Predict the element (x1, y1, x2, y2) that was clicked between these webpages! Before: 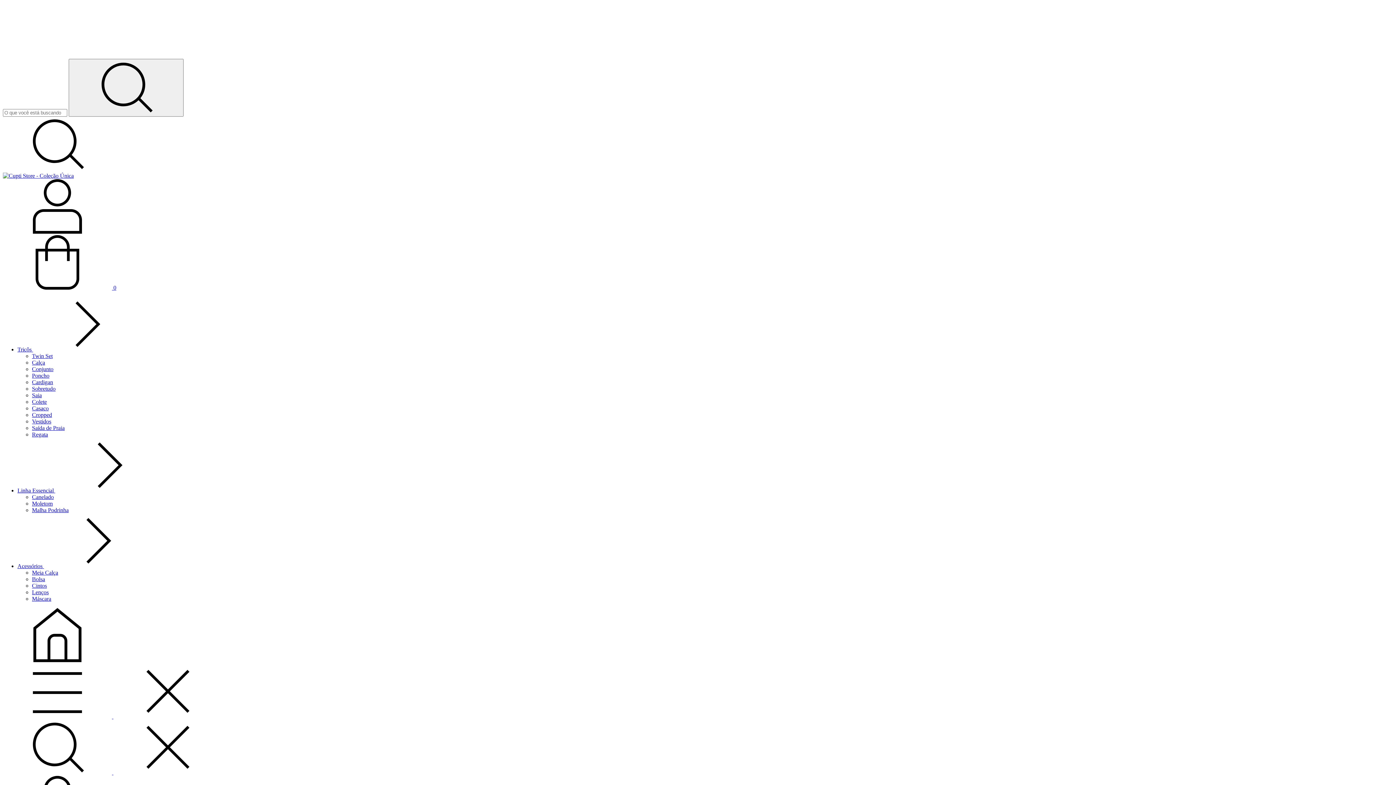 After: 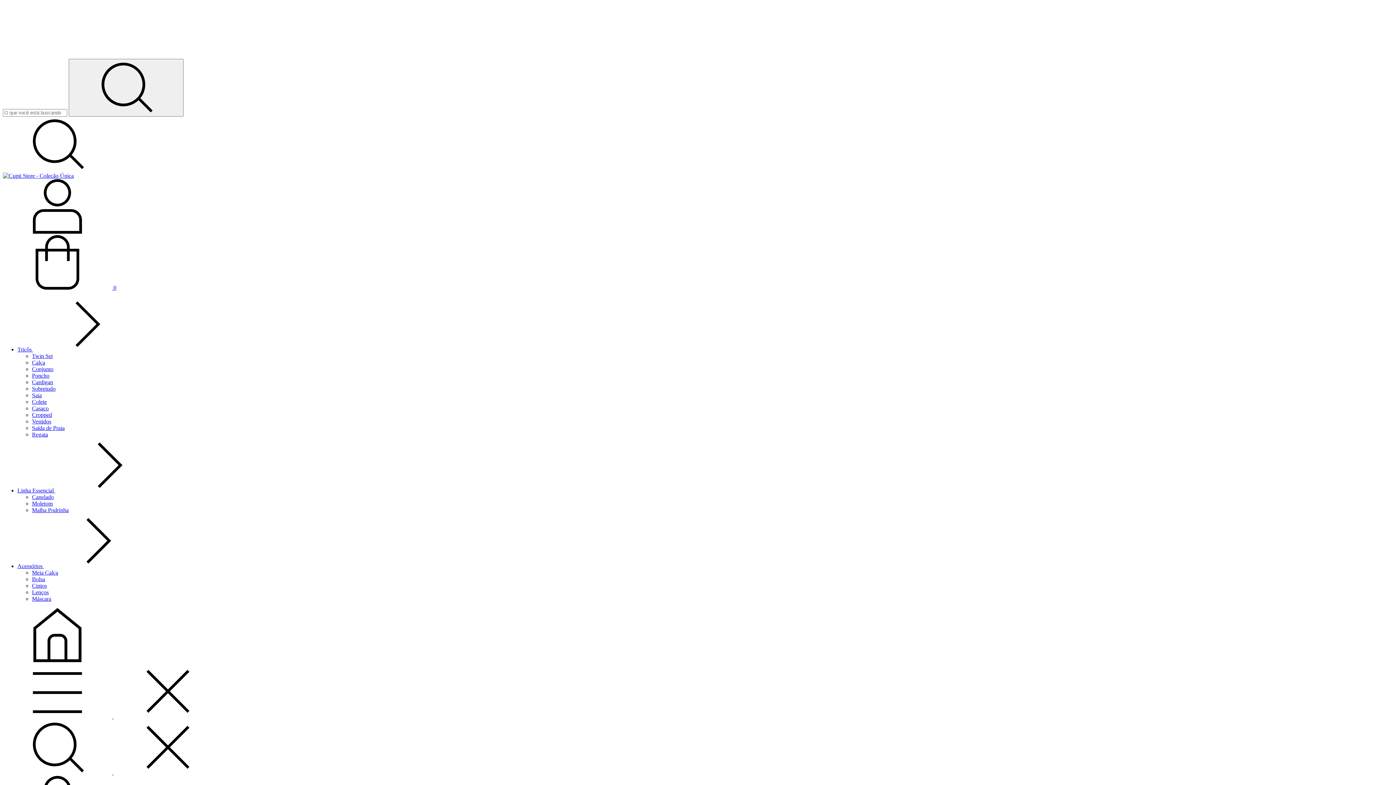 Action: bbox: (32, 431, 48, 437) label: Regata